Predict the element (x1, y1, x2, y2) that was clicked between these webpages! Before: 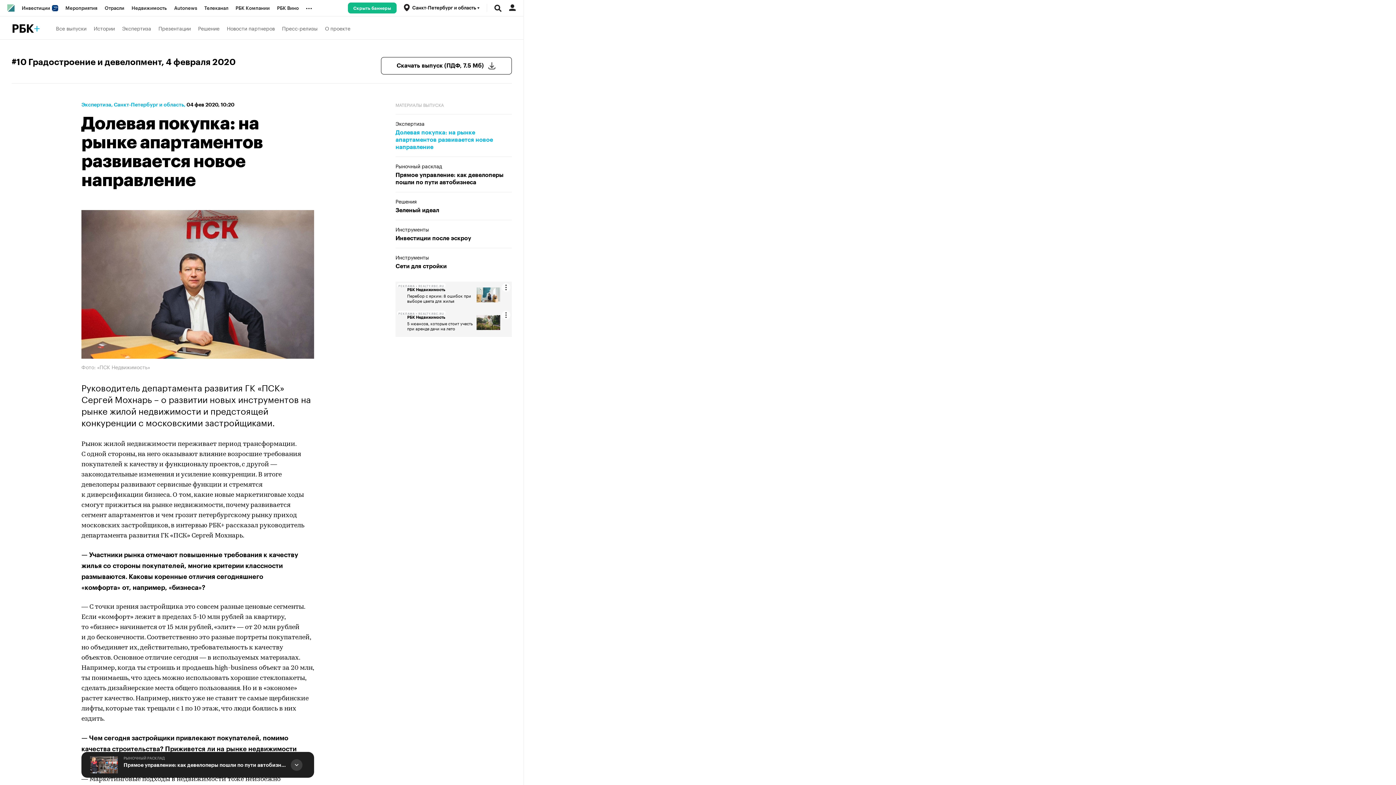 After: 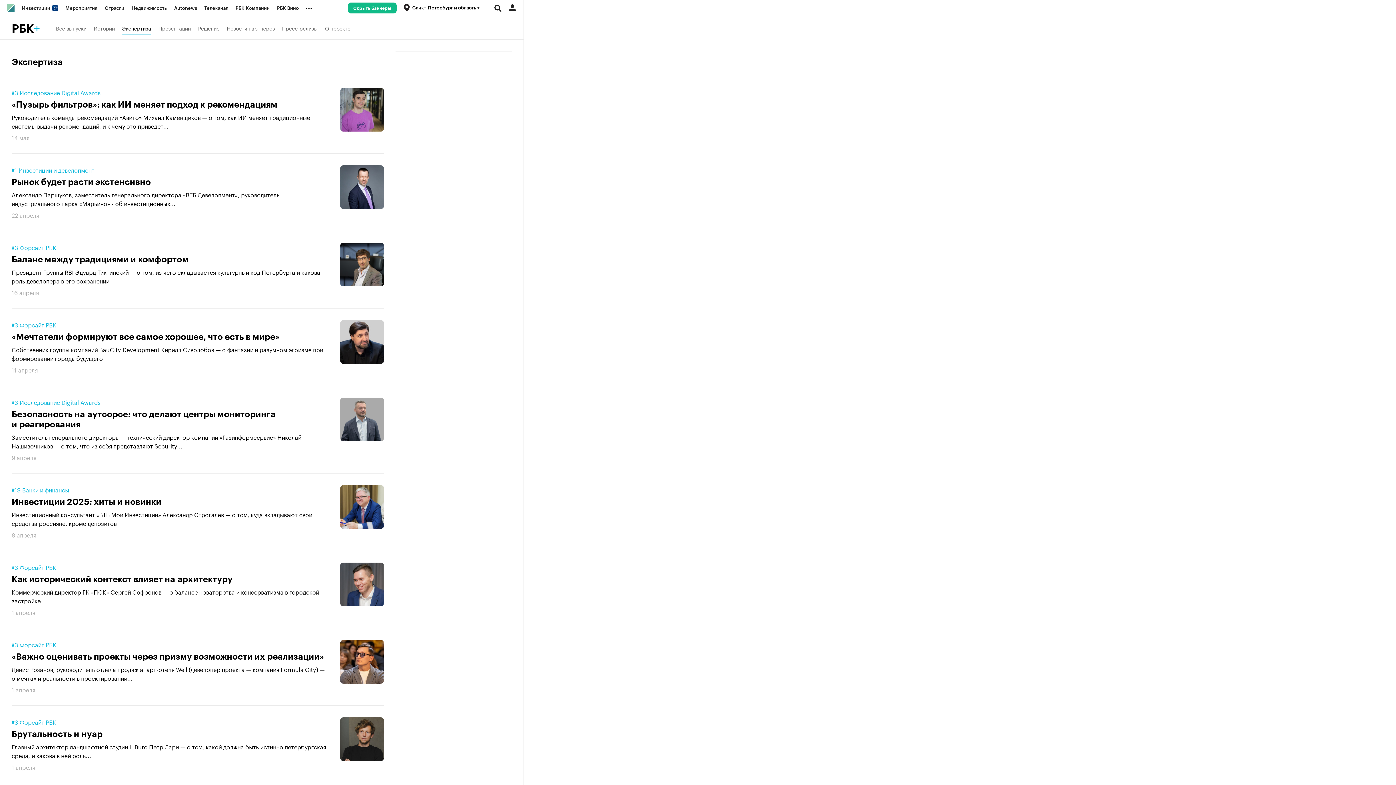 Action: label: Экспертиза bbox: (81, 102, 111, 107)